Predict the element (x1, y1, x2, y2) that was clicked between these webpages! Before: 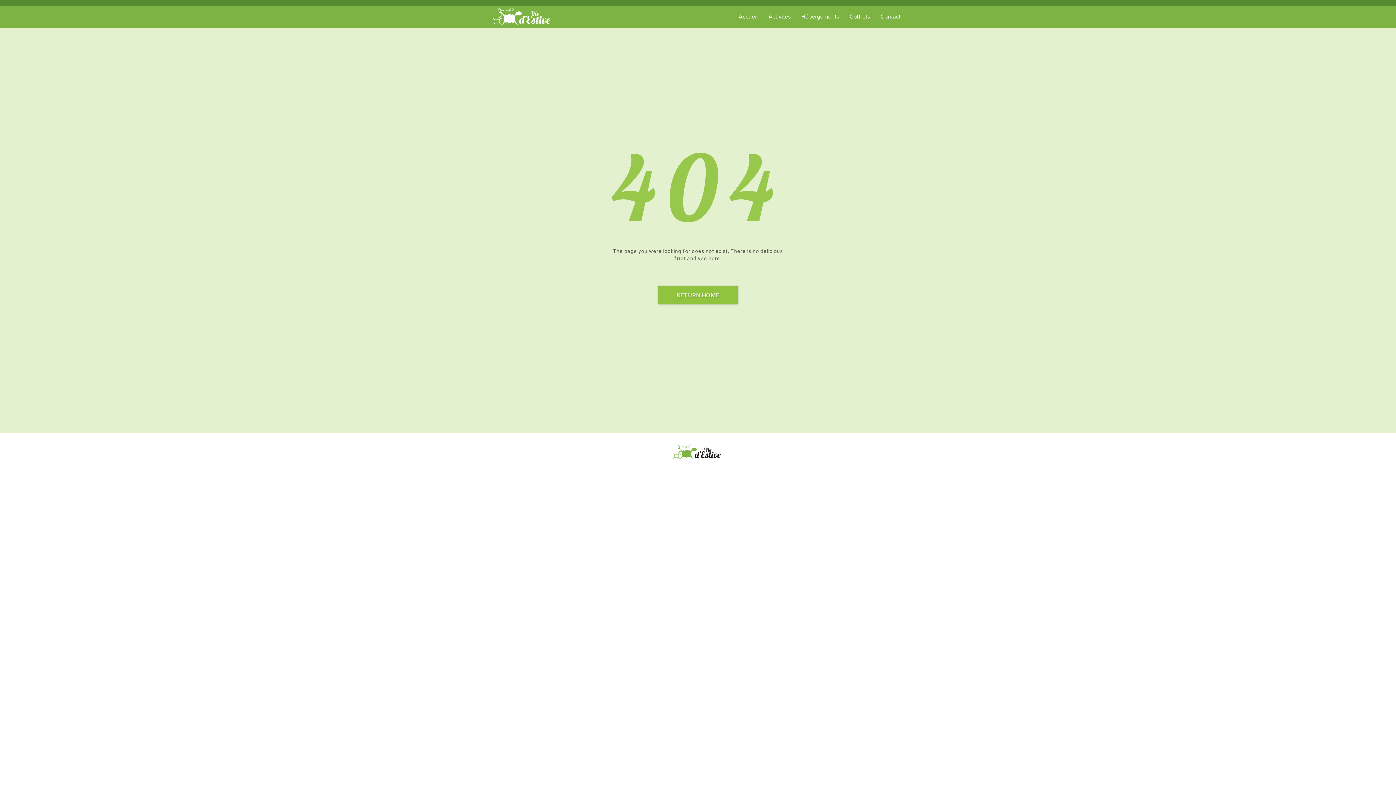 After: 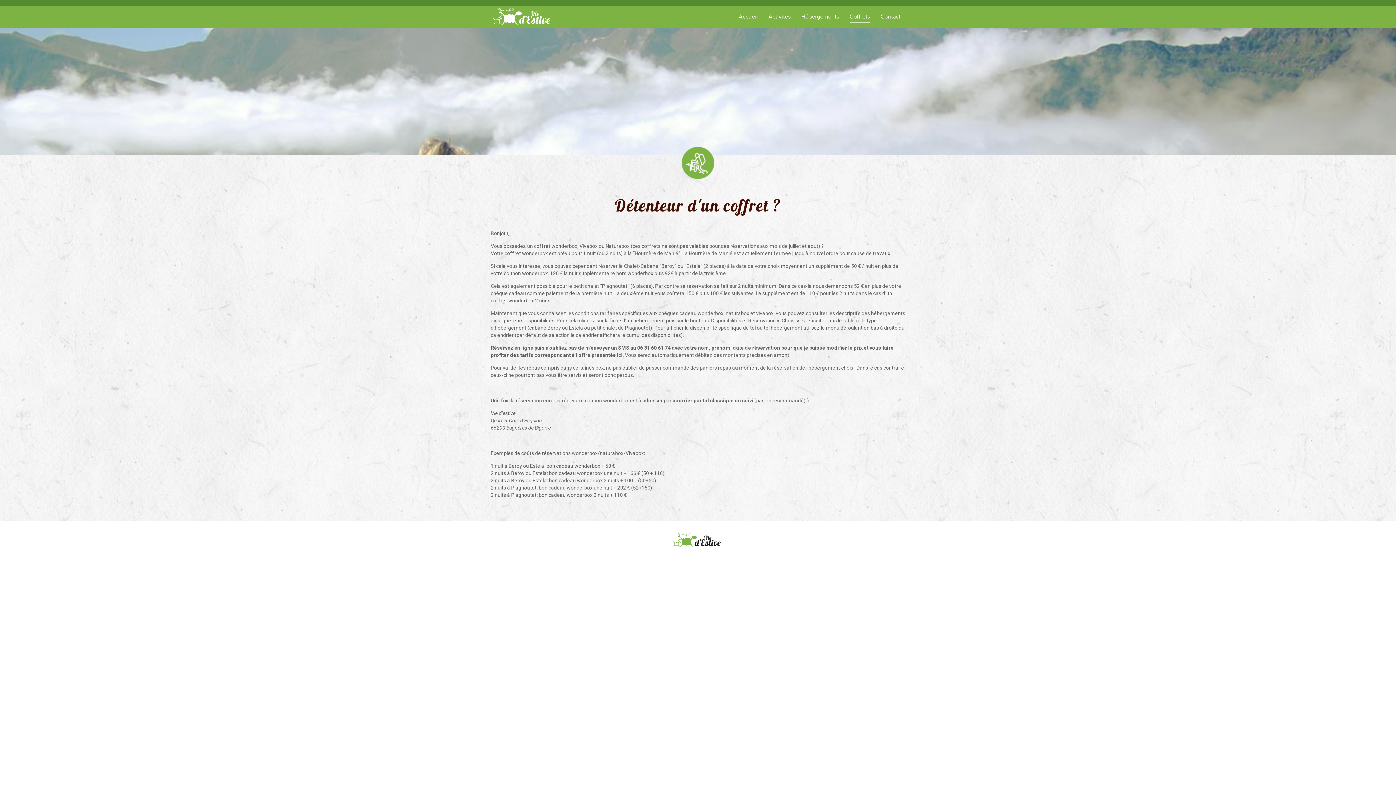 Action: label: Coffrets bbox: (849, 13, 870, 20)